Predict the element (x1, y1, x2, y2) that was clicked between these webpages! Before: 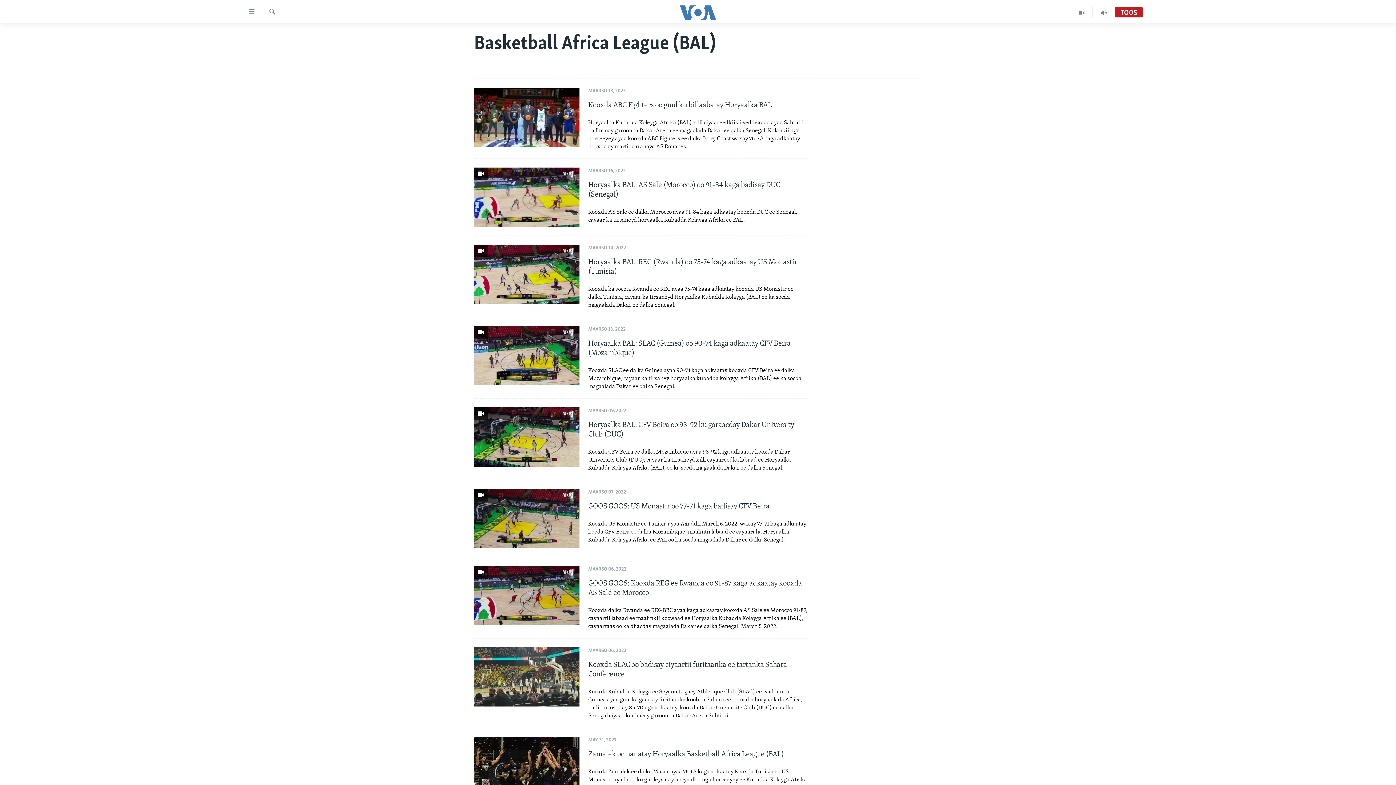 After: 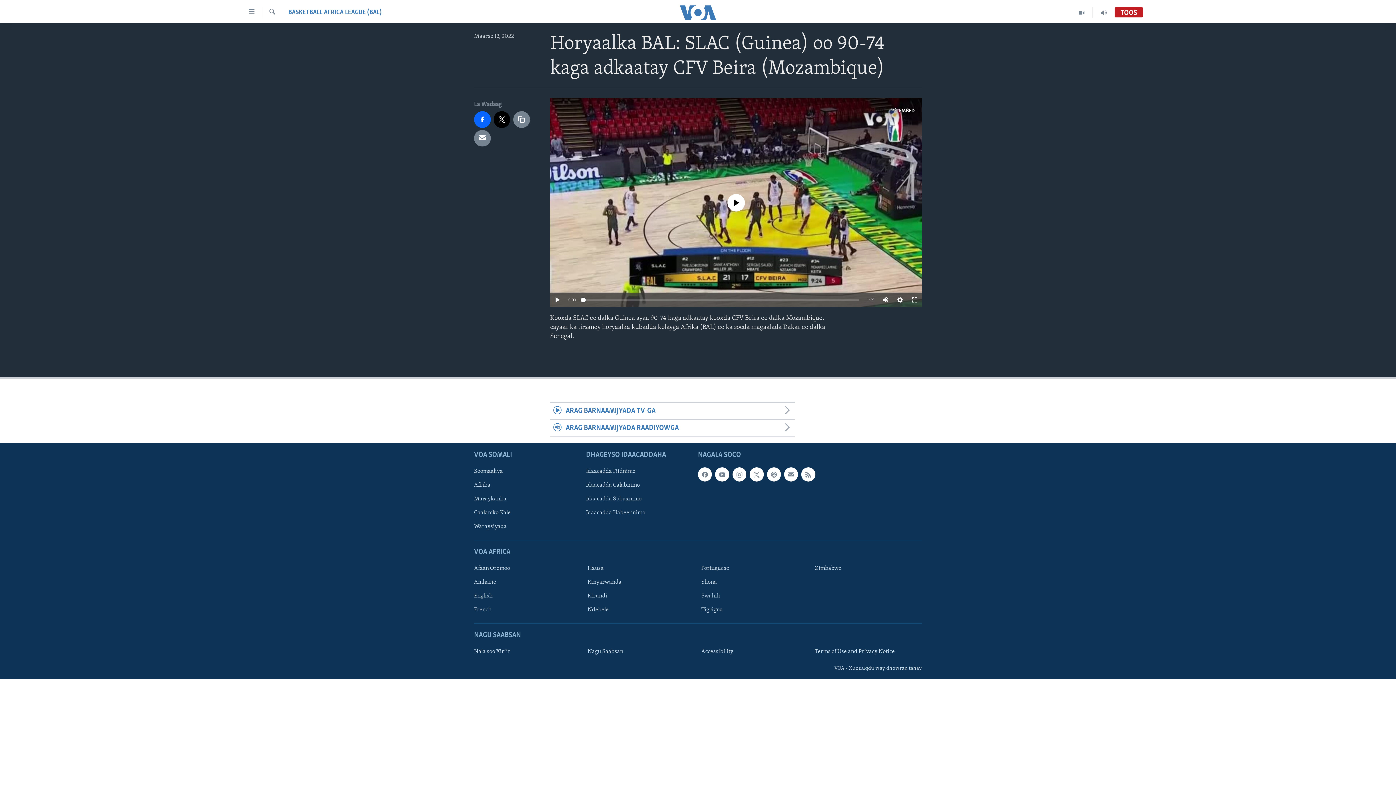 Action: bbox: (474, 326, 579, 385)